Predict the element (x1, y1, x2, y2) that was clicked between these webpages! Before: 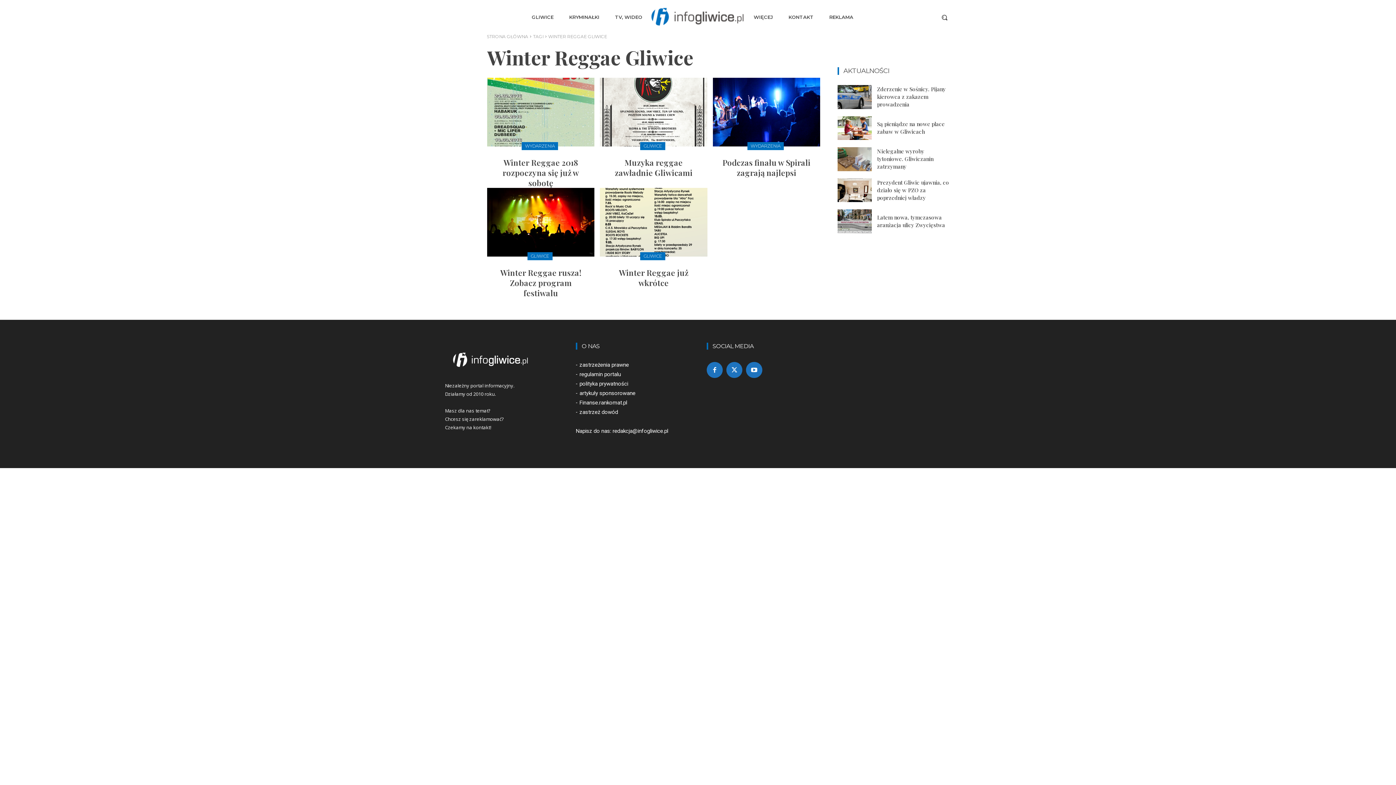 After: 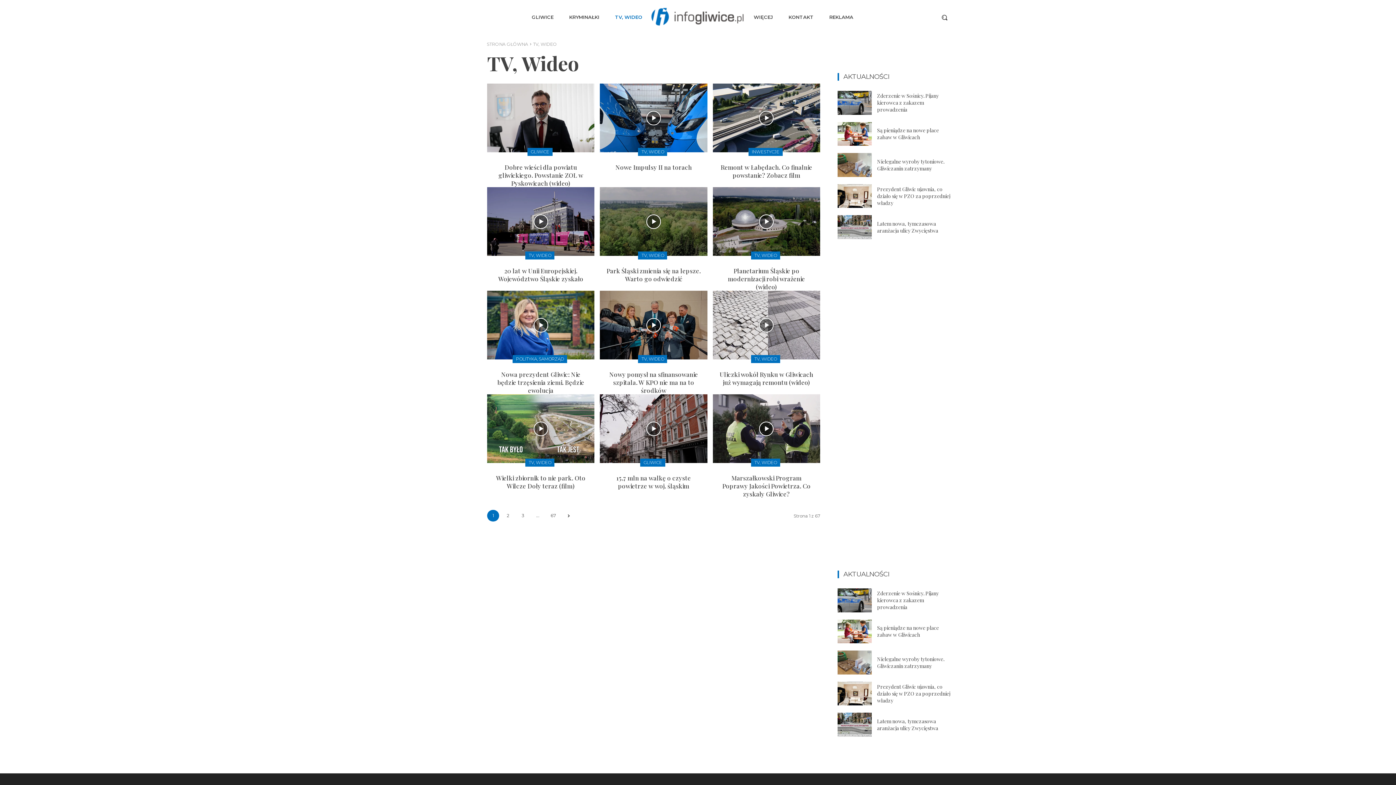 Action: label: TV, WIDEO bbox: (610, 2, 647, 31)